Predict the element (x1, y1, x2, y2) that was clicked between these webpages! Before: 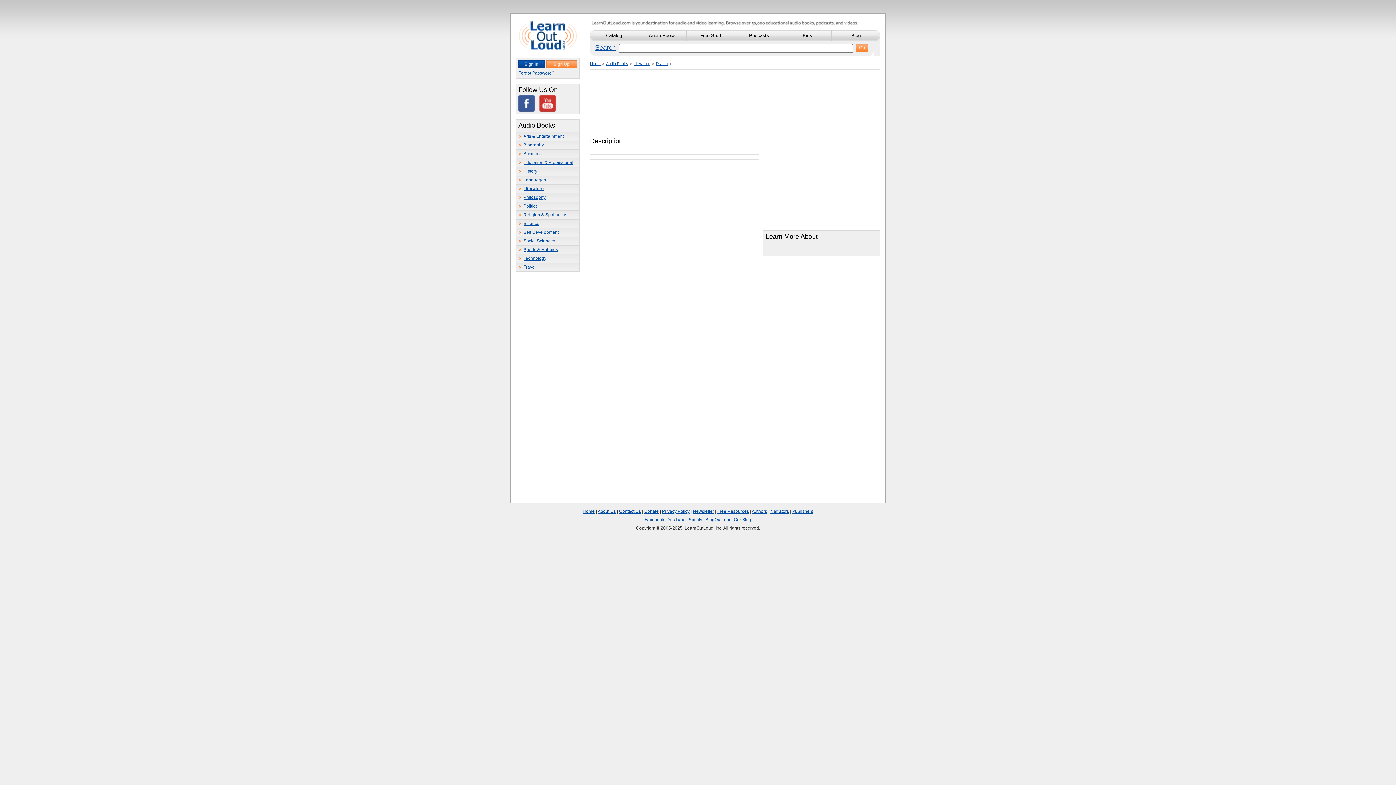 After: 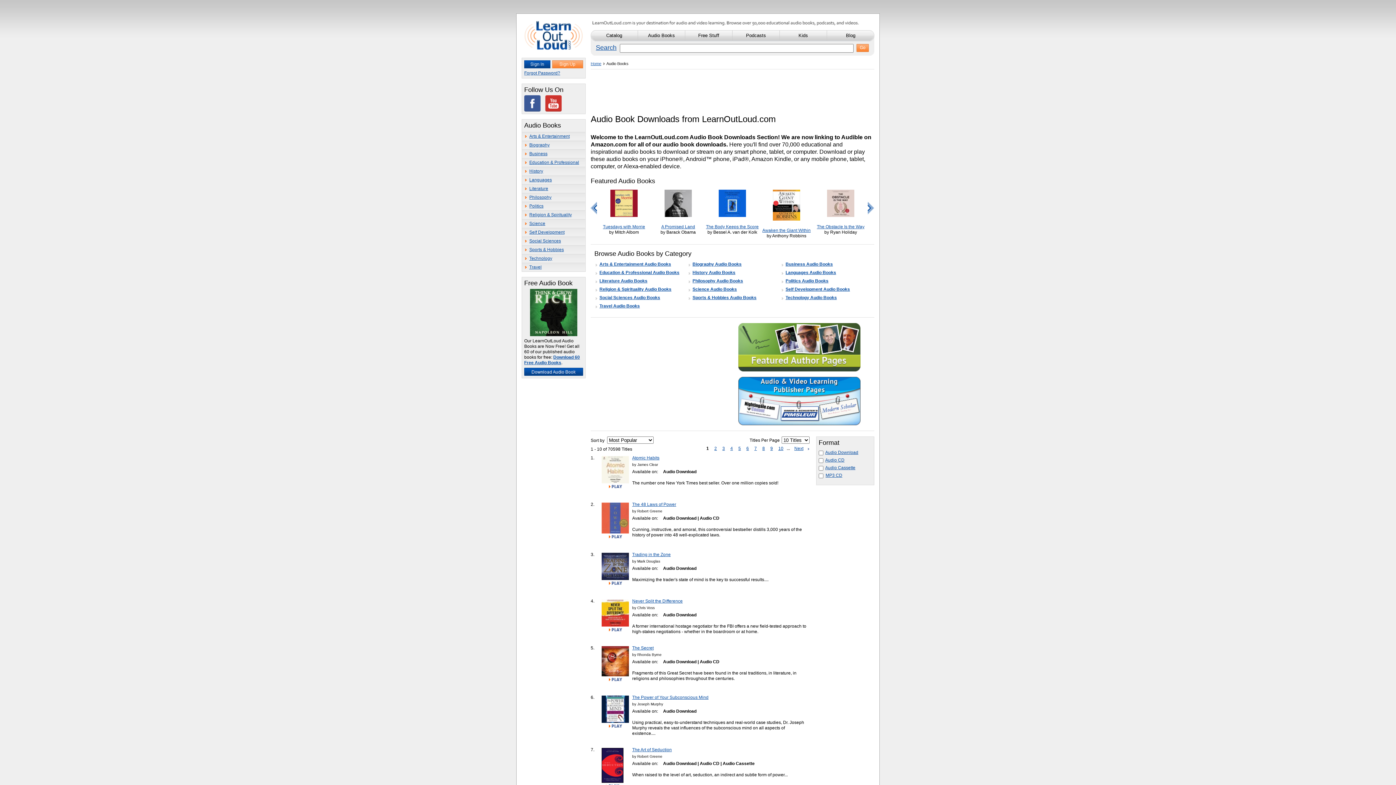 Action: bbox: (606, 61, 628, 65) label: Audio Books